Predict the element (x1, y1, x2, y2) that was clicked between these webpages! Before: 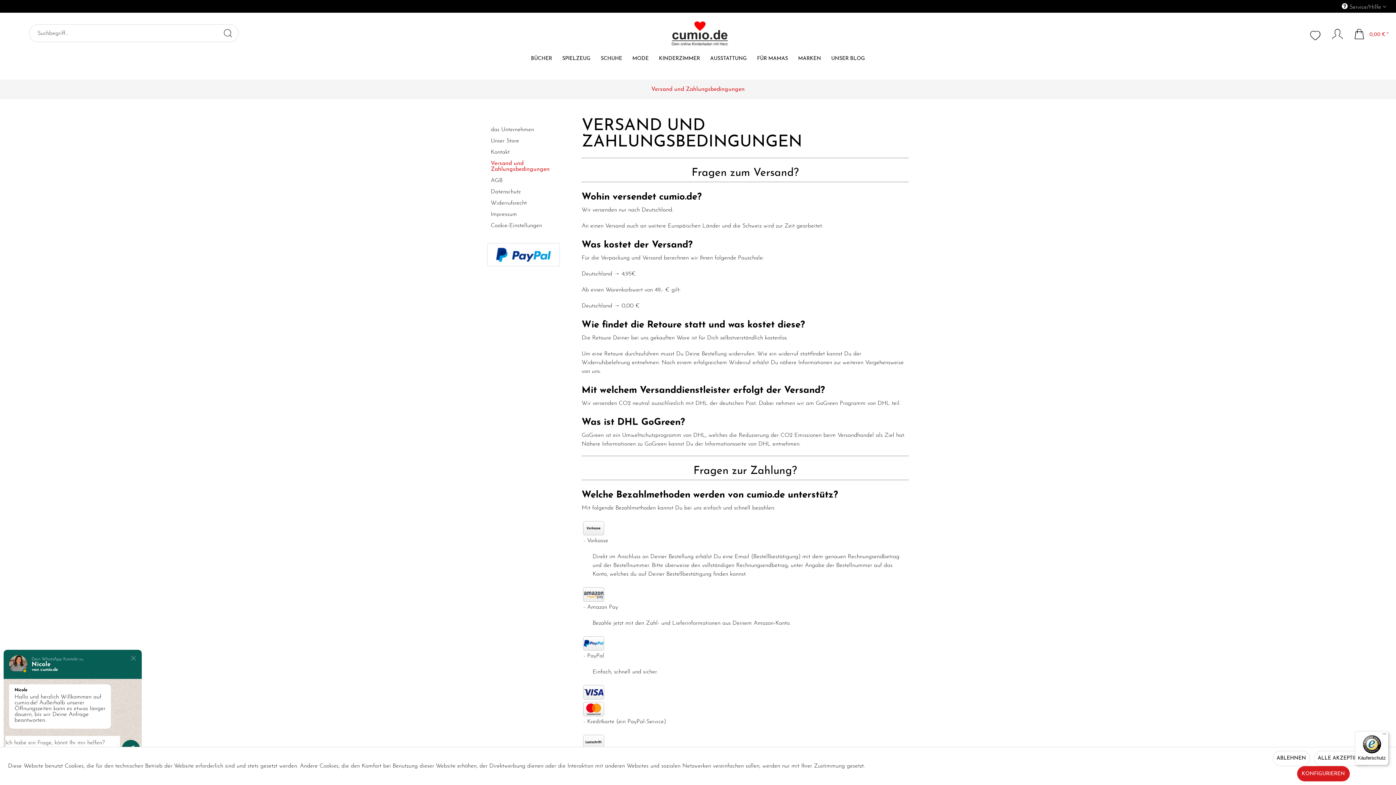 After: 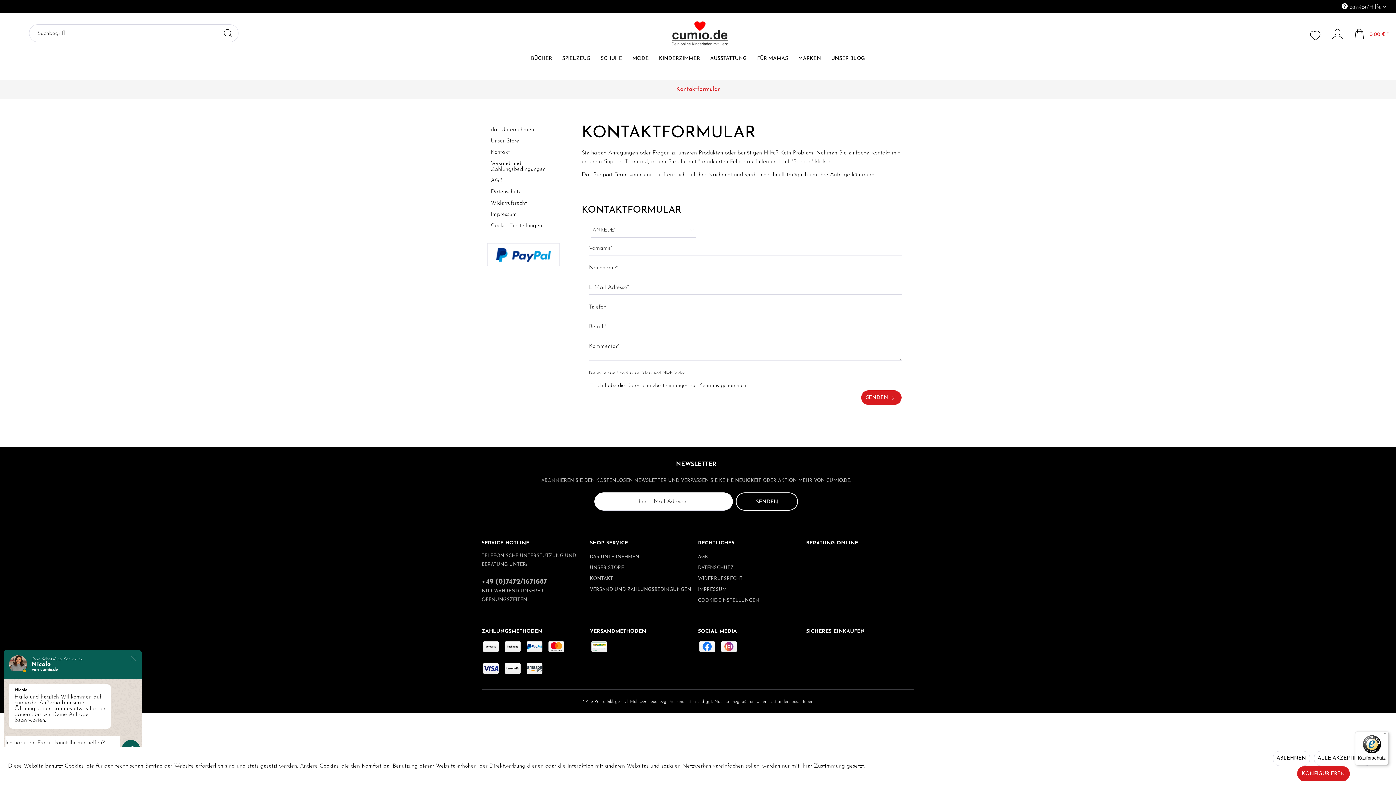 Action: label: Kontakt bbox: (490, 149, 556, 155)